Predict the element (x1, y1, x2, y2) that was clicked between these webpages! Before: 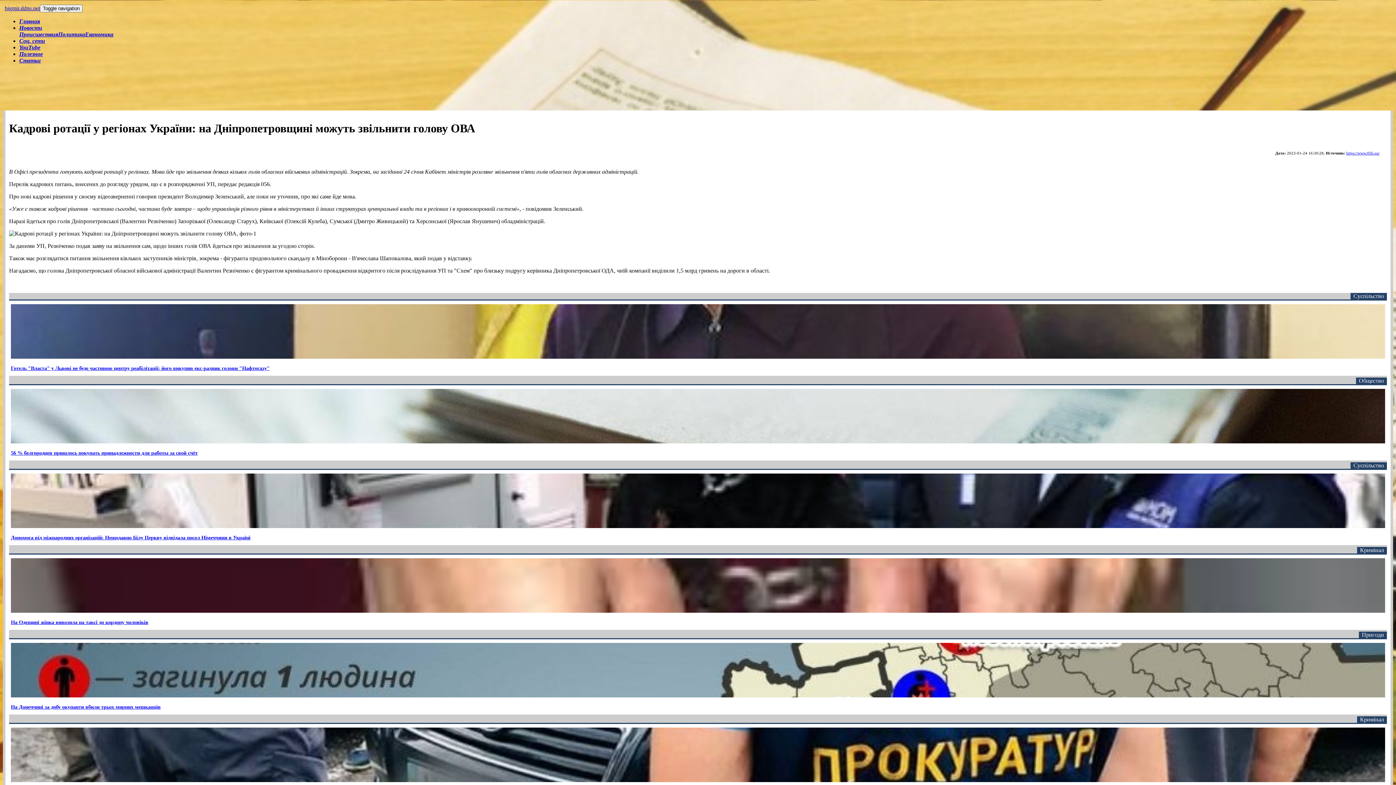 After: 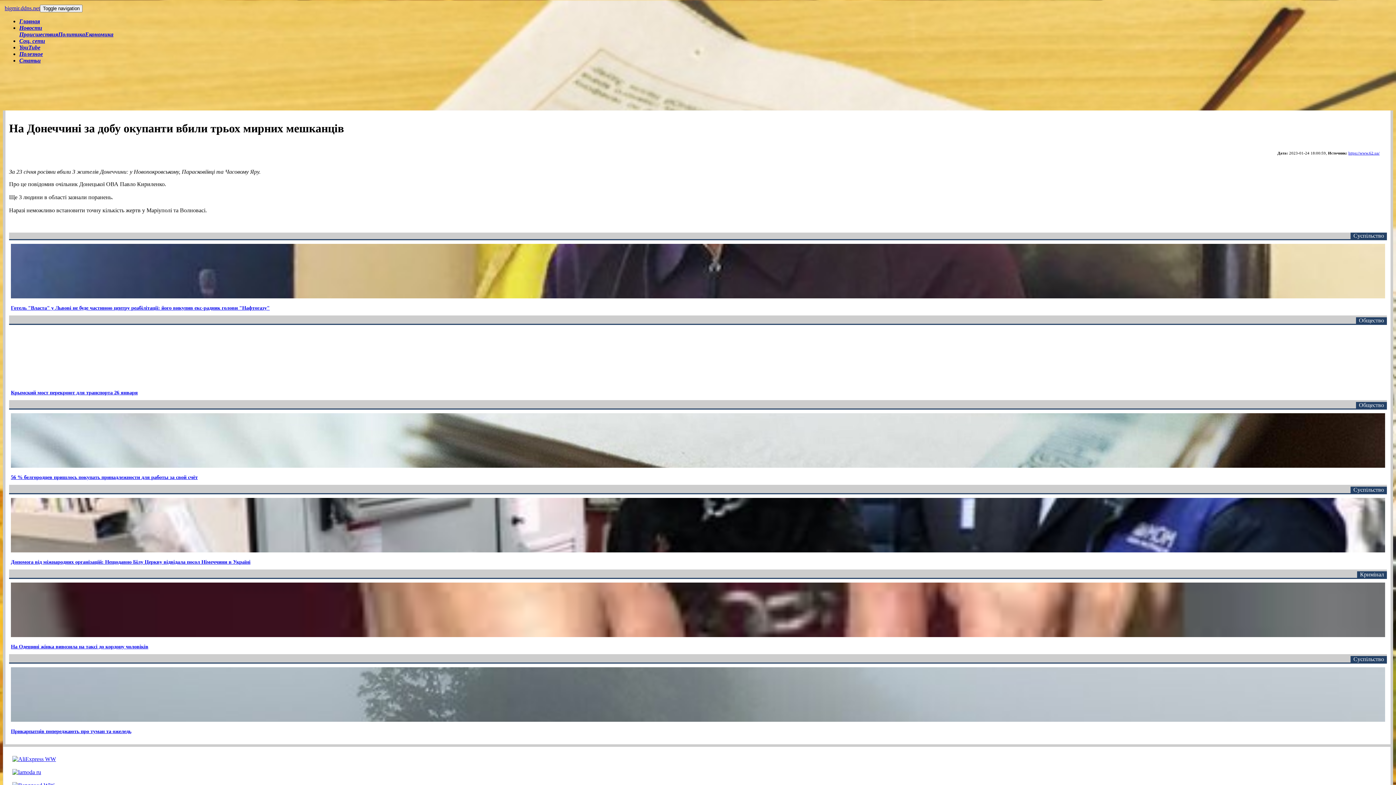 Action: label: На Донеччині за добу окупанти вбили трьох мирних мешканців bbox: (10, 704, 160, 710)